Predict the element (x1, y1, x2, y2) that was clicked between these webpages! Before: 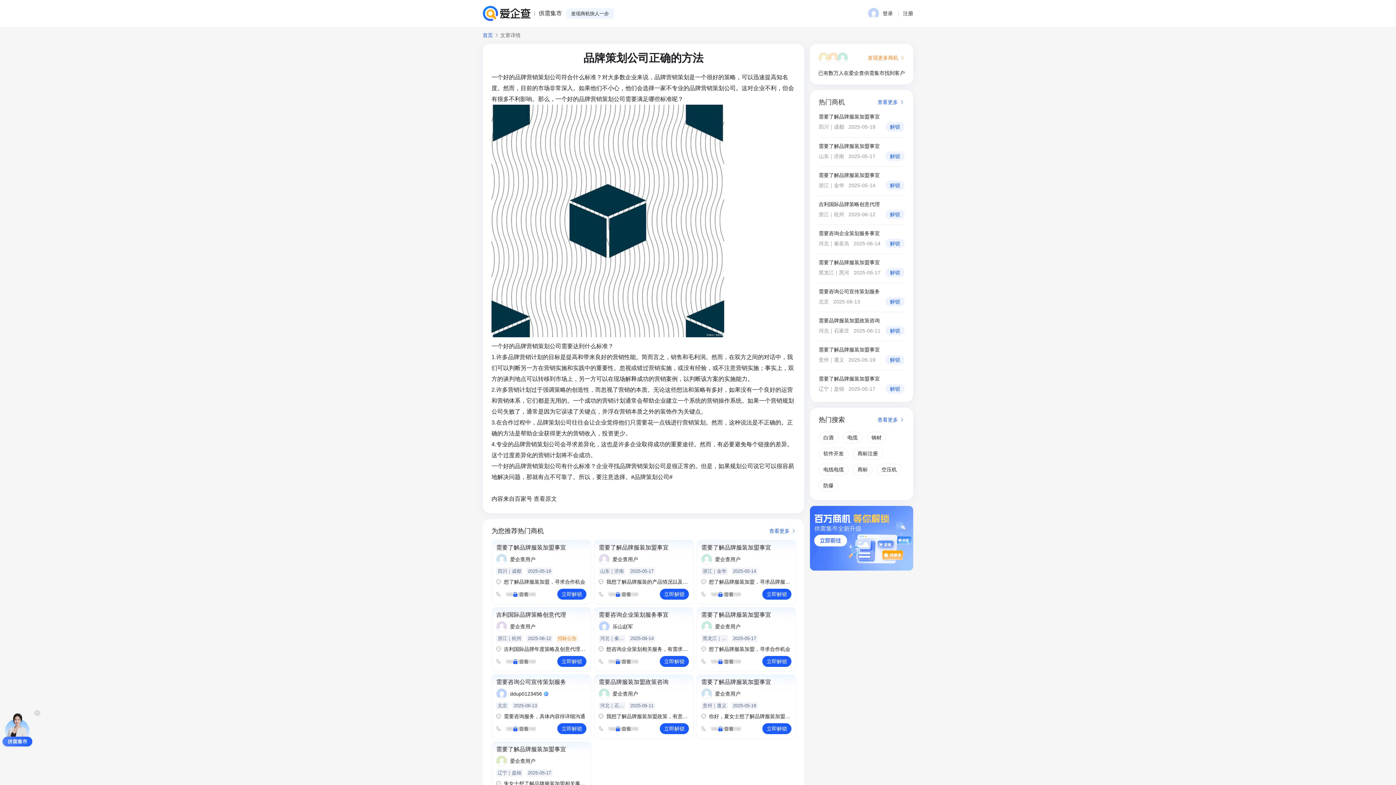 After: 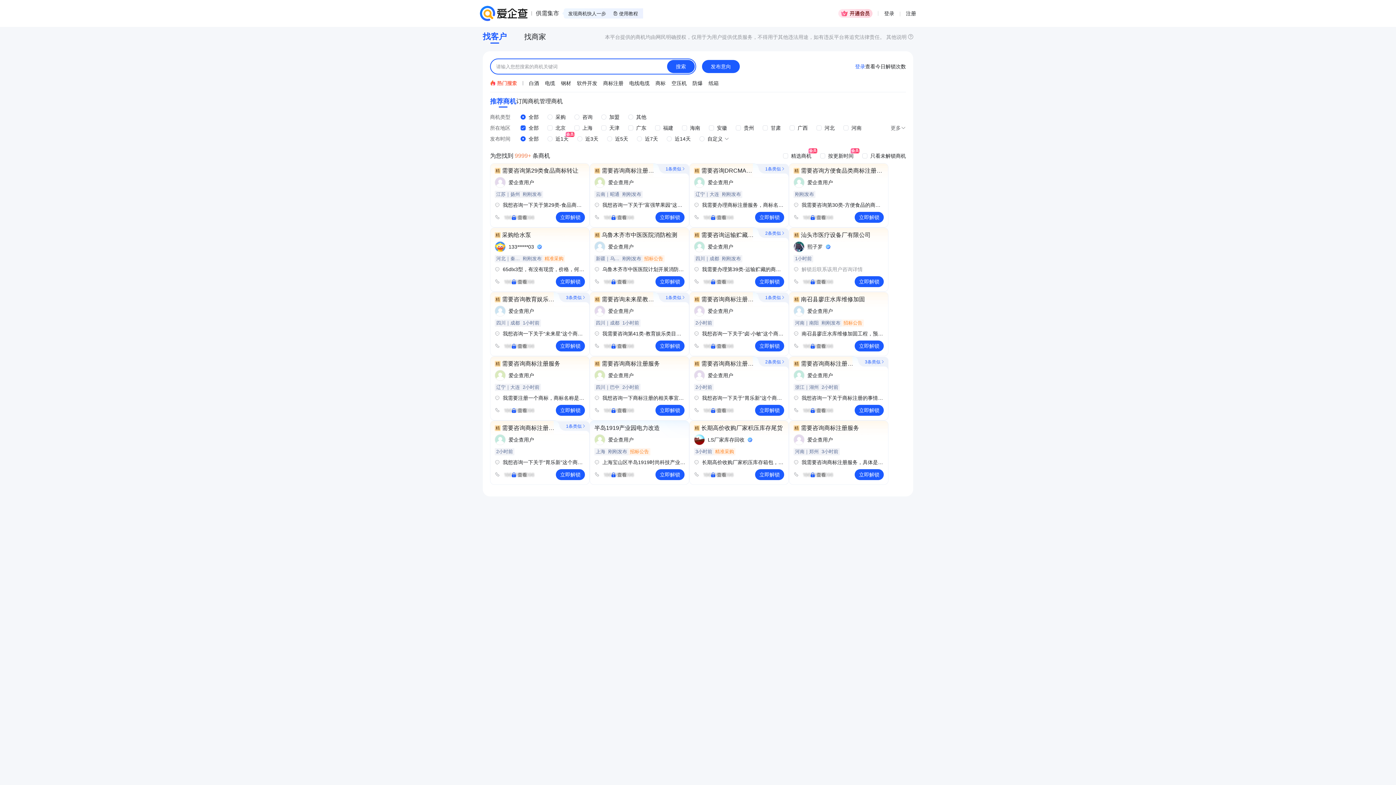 Action: label: 供需集市 bbox: (538, 9, 562, 17)